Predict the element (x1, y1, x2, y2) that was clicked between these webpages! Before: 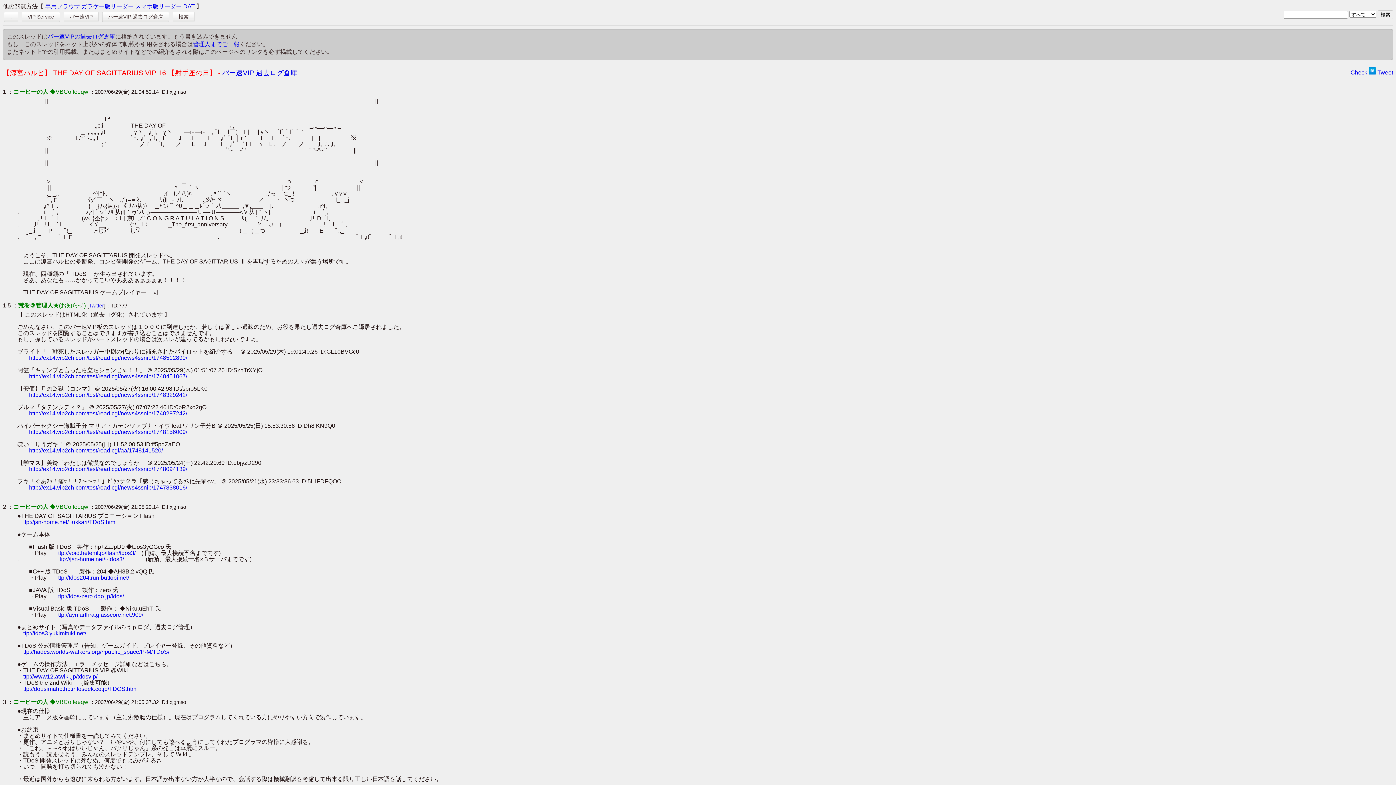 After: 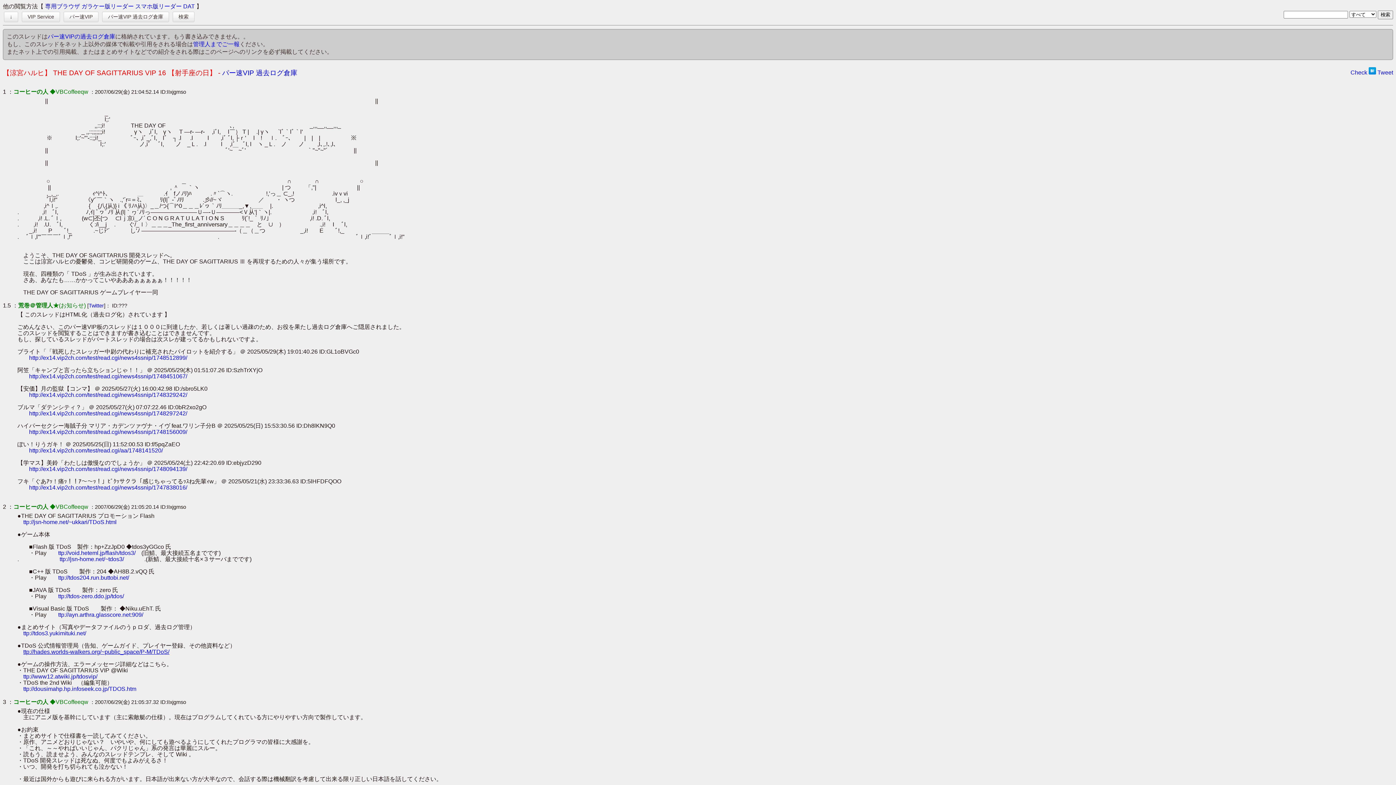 Action: label: ttp://hades.worlds-walkers.org/~public_space/P-M/TDoS/ bbox: (23, 648, 169, 655)